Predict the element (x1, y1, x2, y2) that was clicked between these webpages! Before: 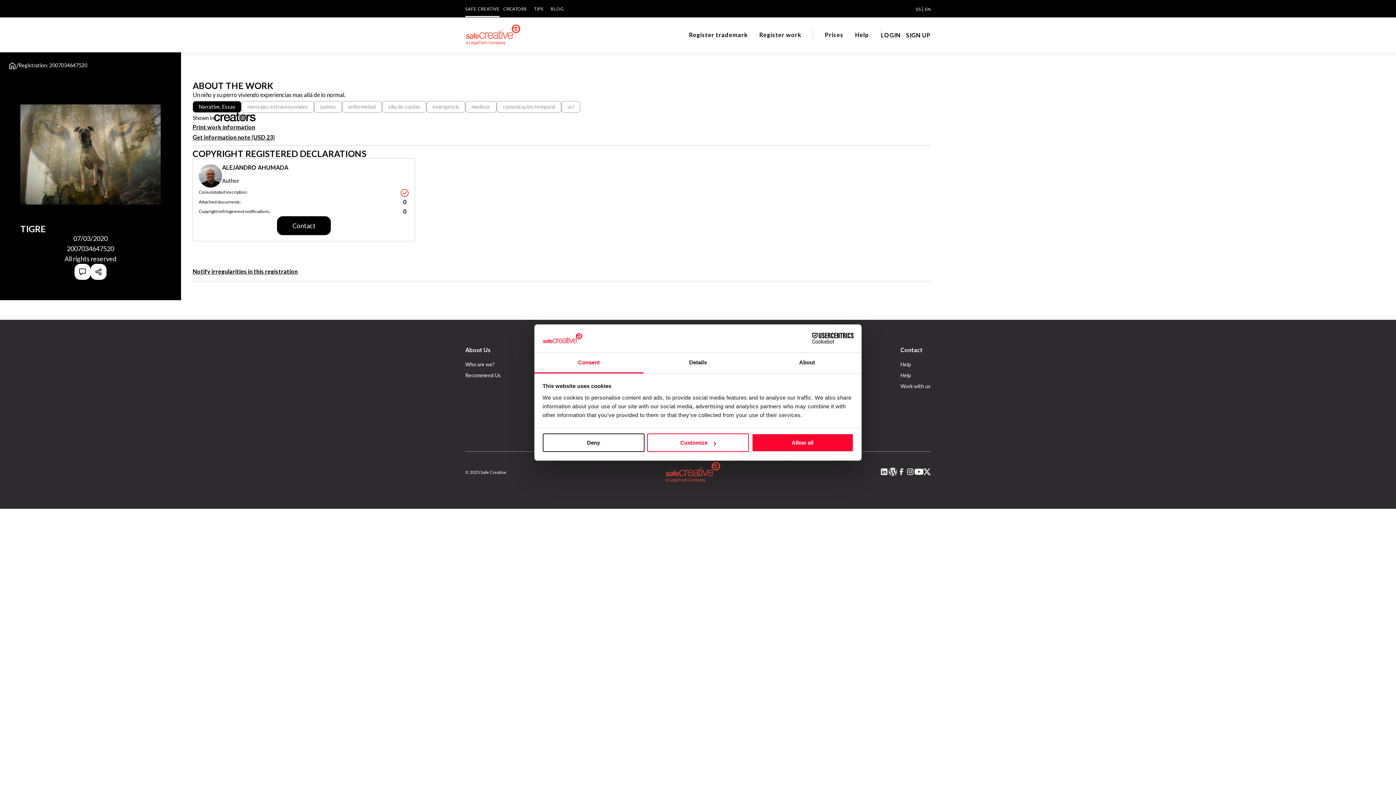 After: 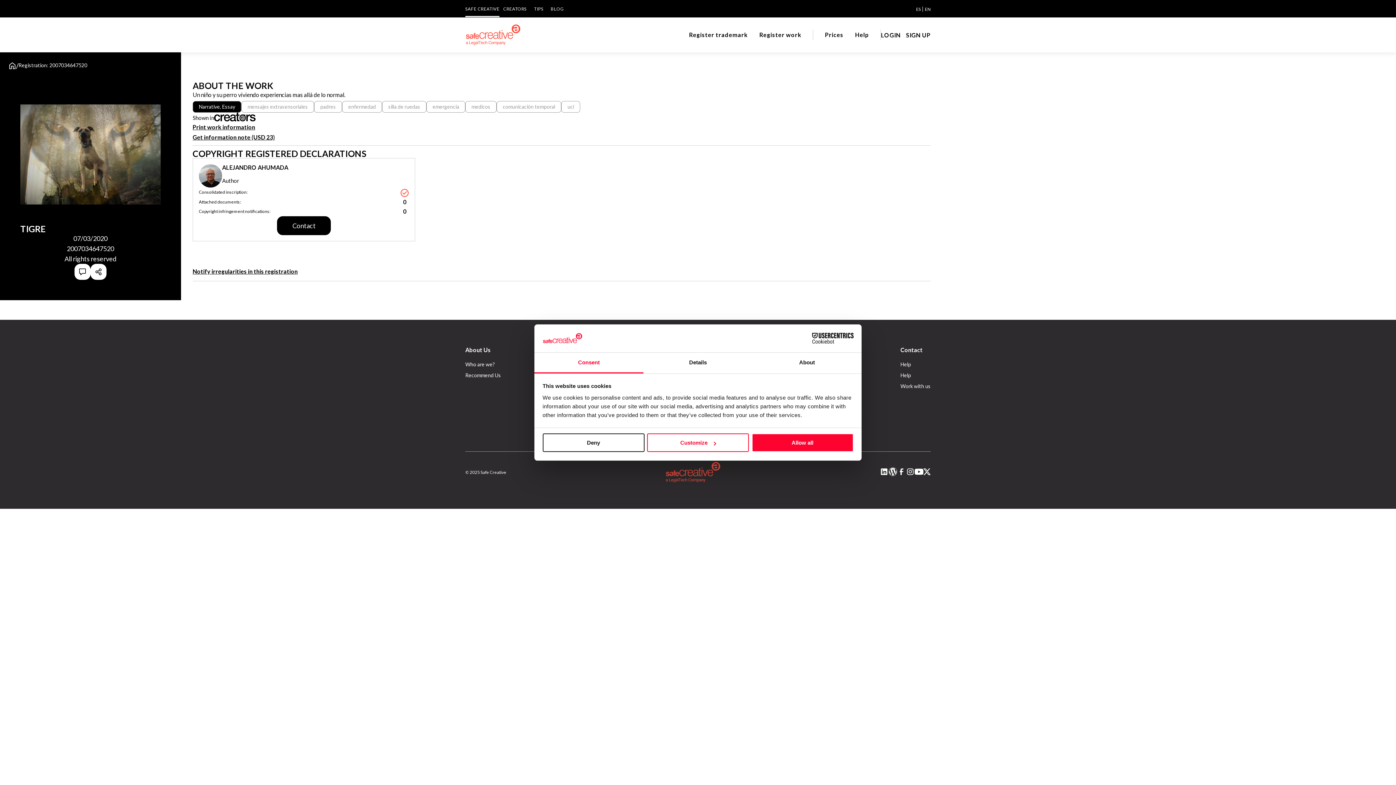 Action: bbox: (925, 6, 930, 12) label: EN